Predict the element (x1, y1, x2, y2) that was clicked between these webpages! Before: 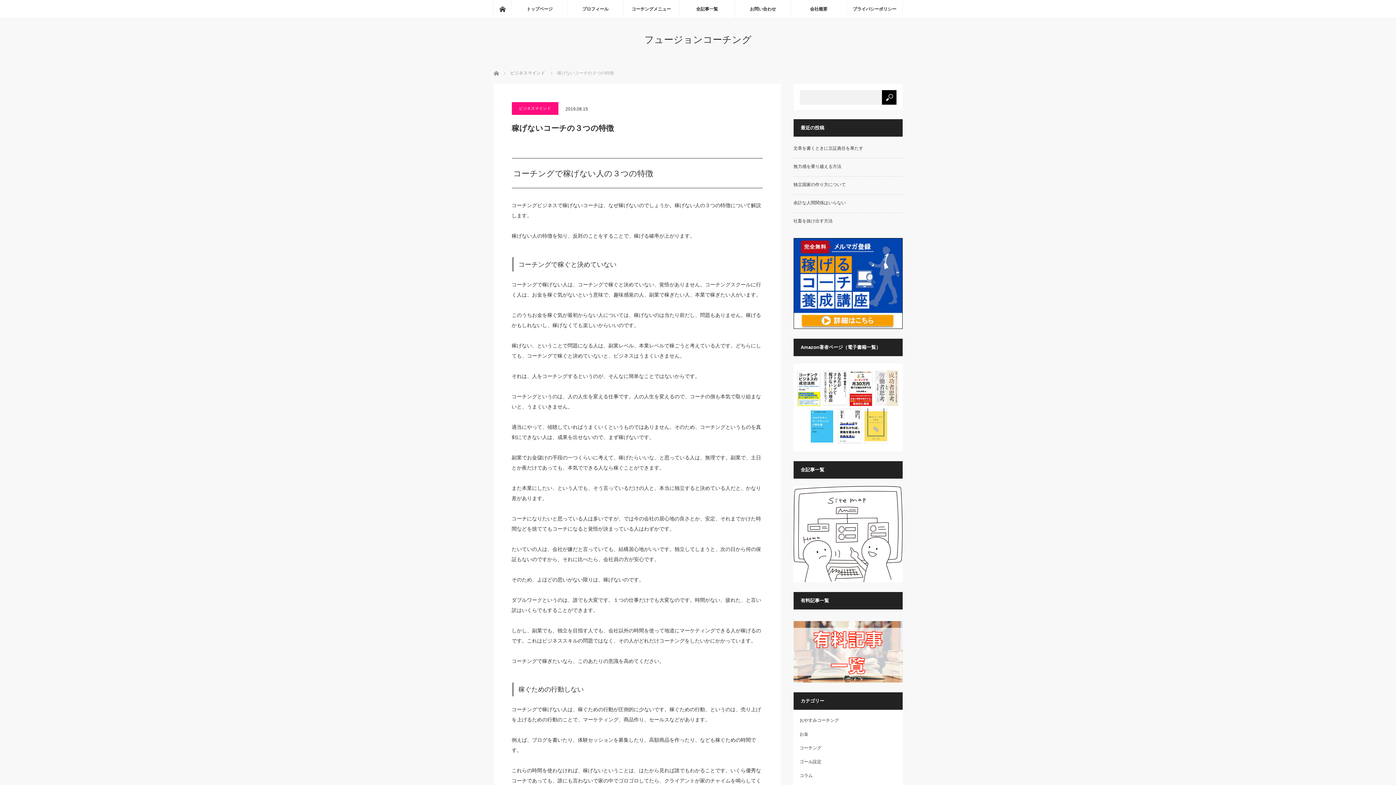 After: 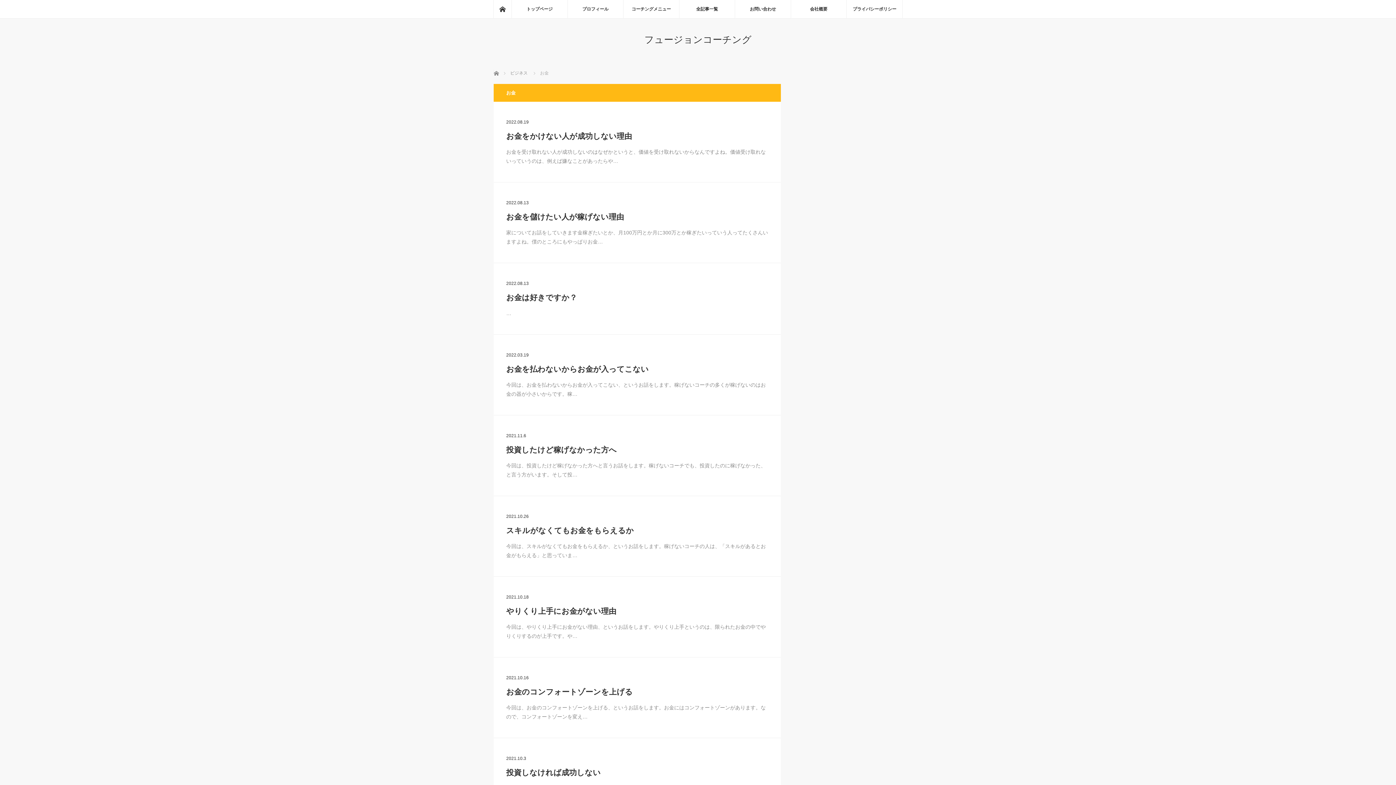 Action: bbox: (799, 731, 808, 737) label: お金